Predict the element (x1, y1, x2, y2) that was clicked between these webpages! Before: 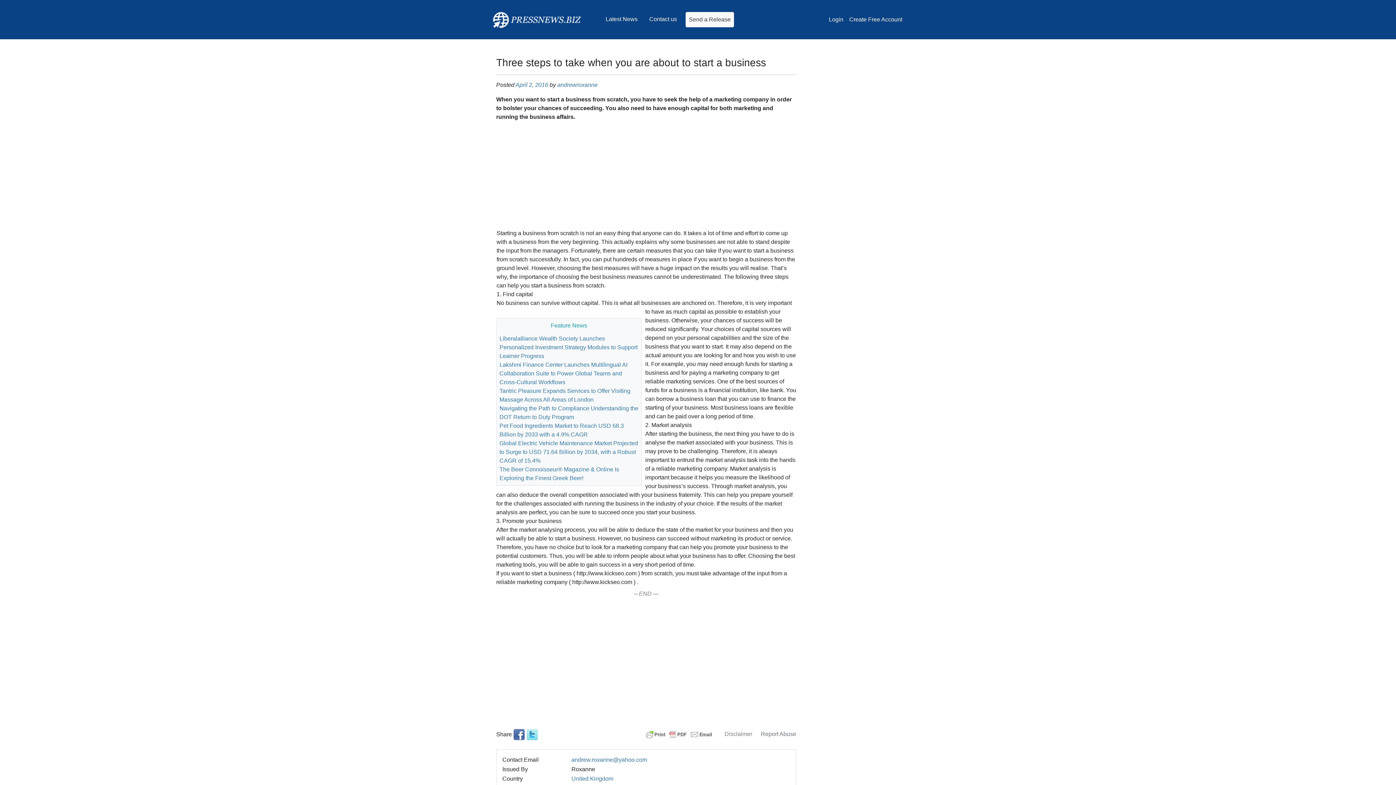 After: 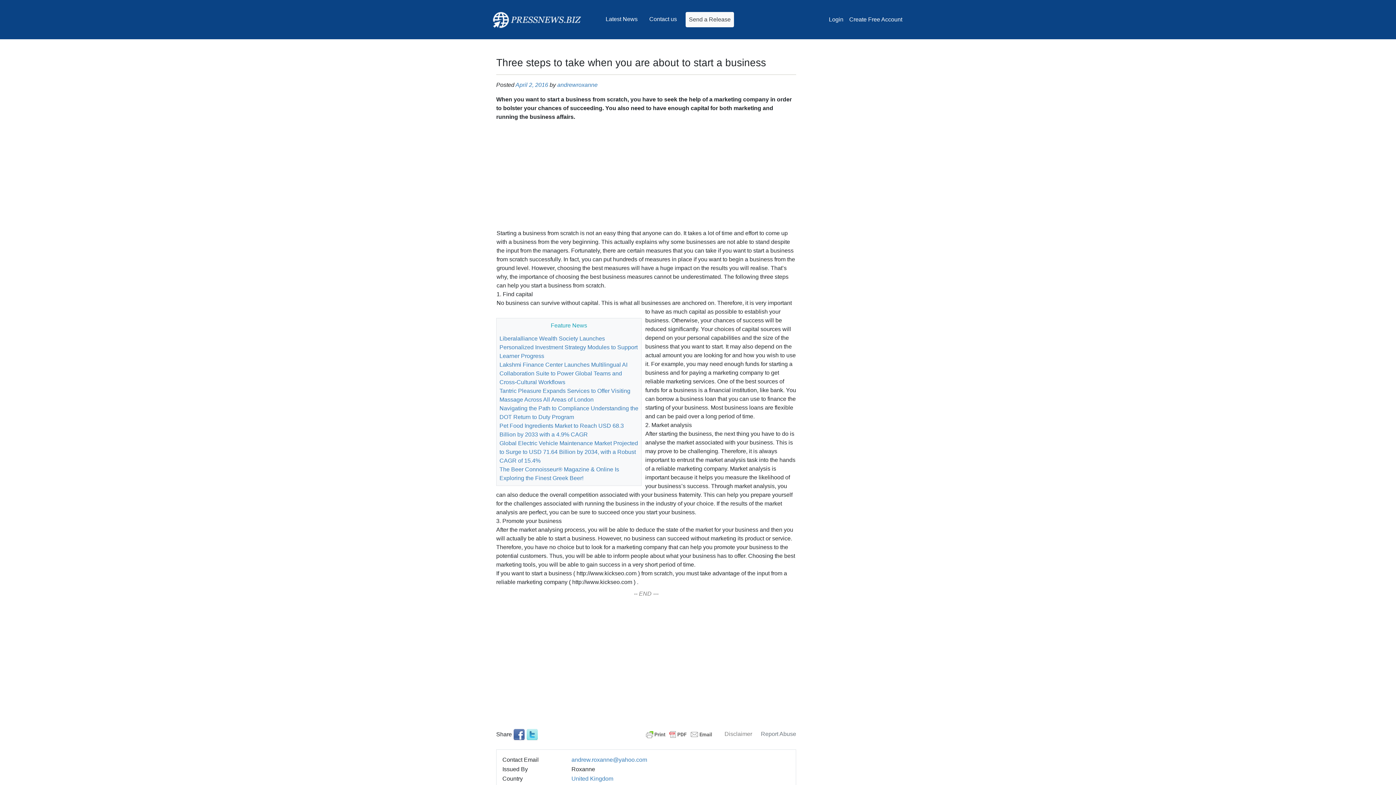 Action: bbox: (513, 731, 525, 737)